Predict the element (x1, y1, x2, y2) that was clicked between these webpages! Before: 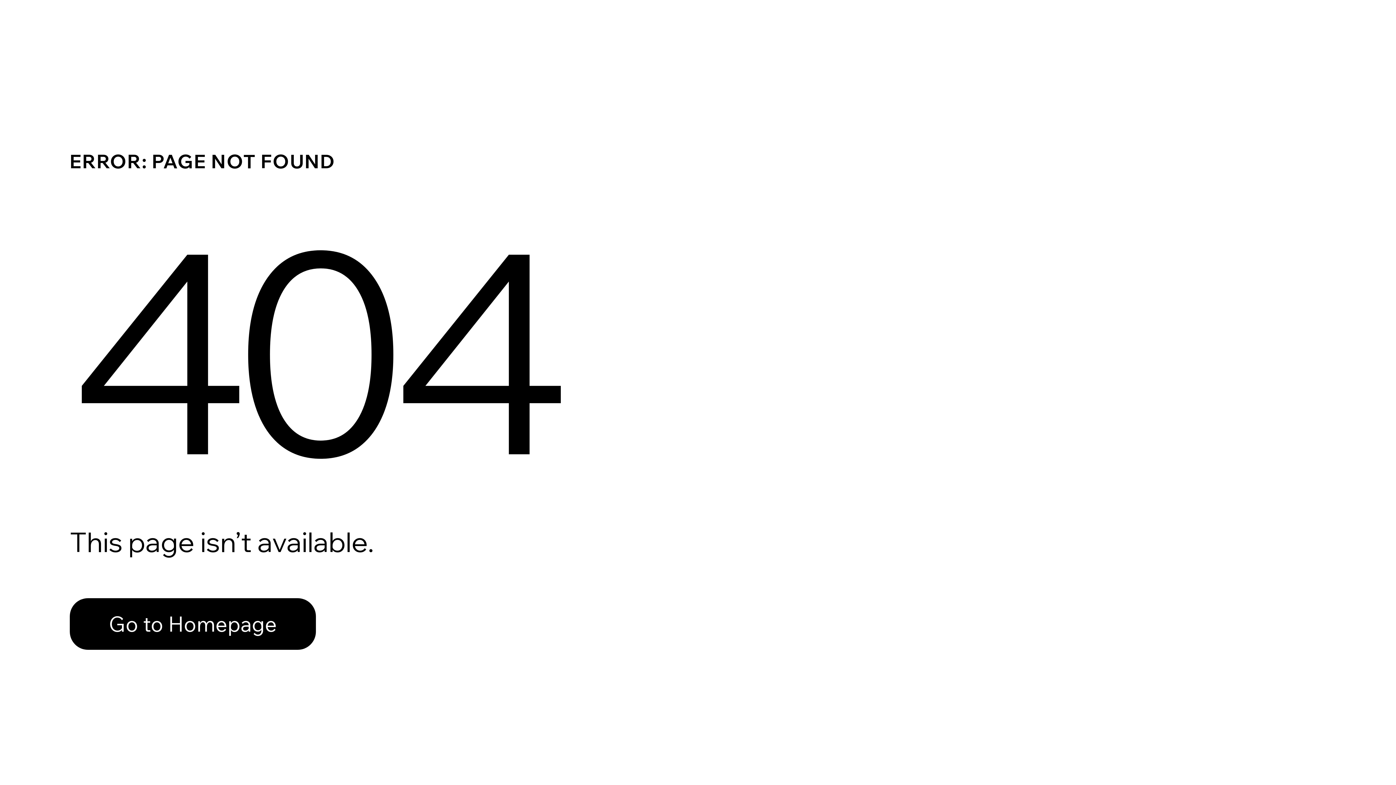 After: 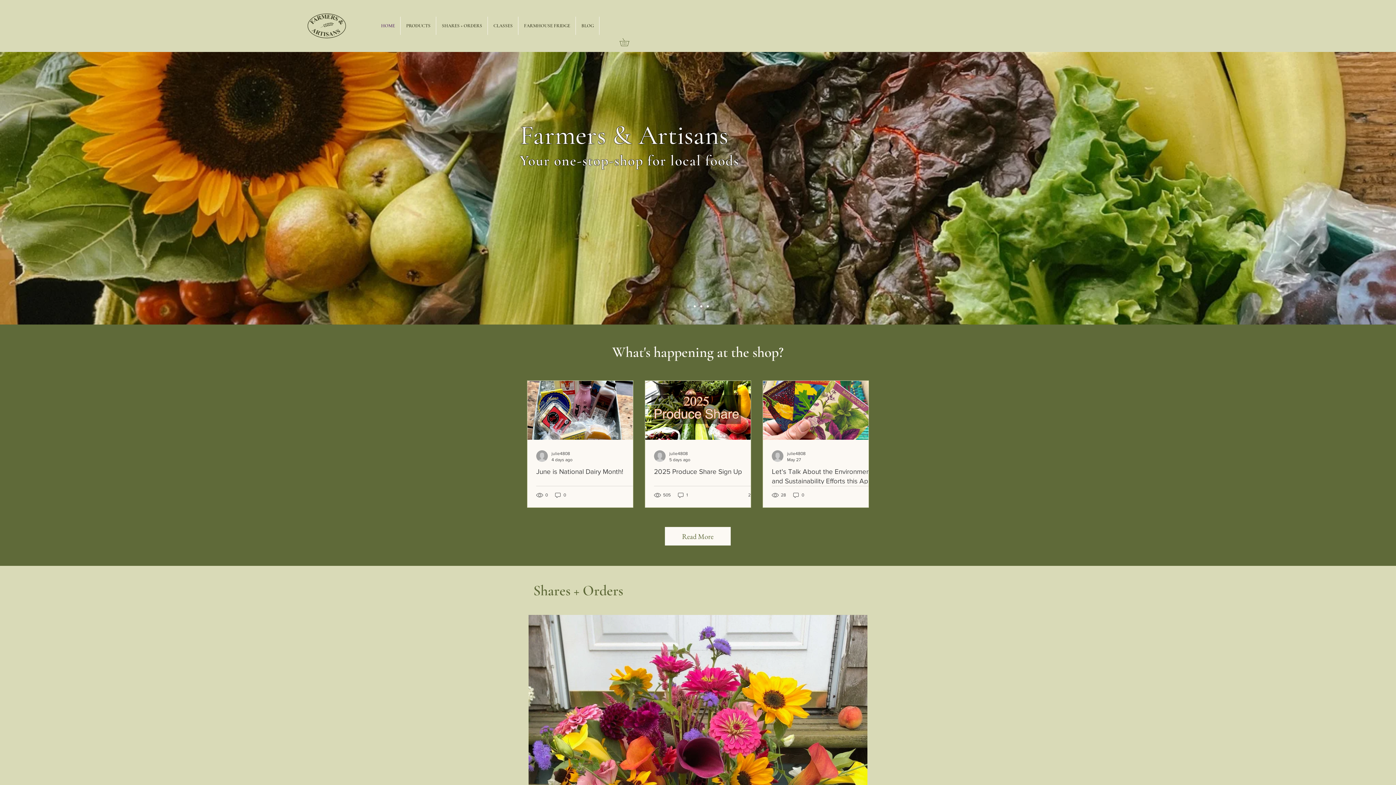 Action: bbox: (69, 582, 768, 659) label: Go to Homepage